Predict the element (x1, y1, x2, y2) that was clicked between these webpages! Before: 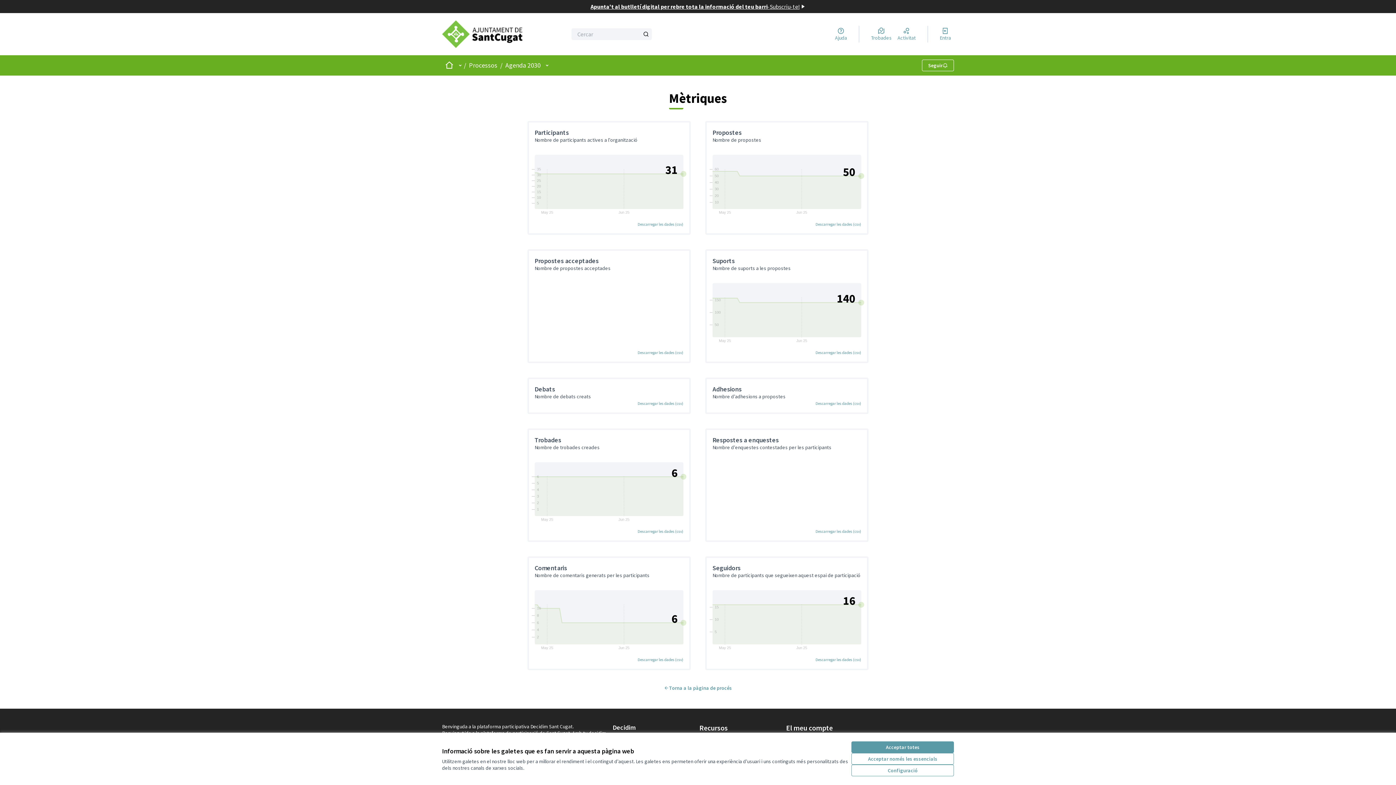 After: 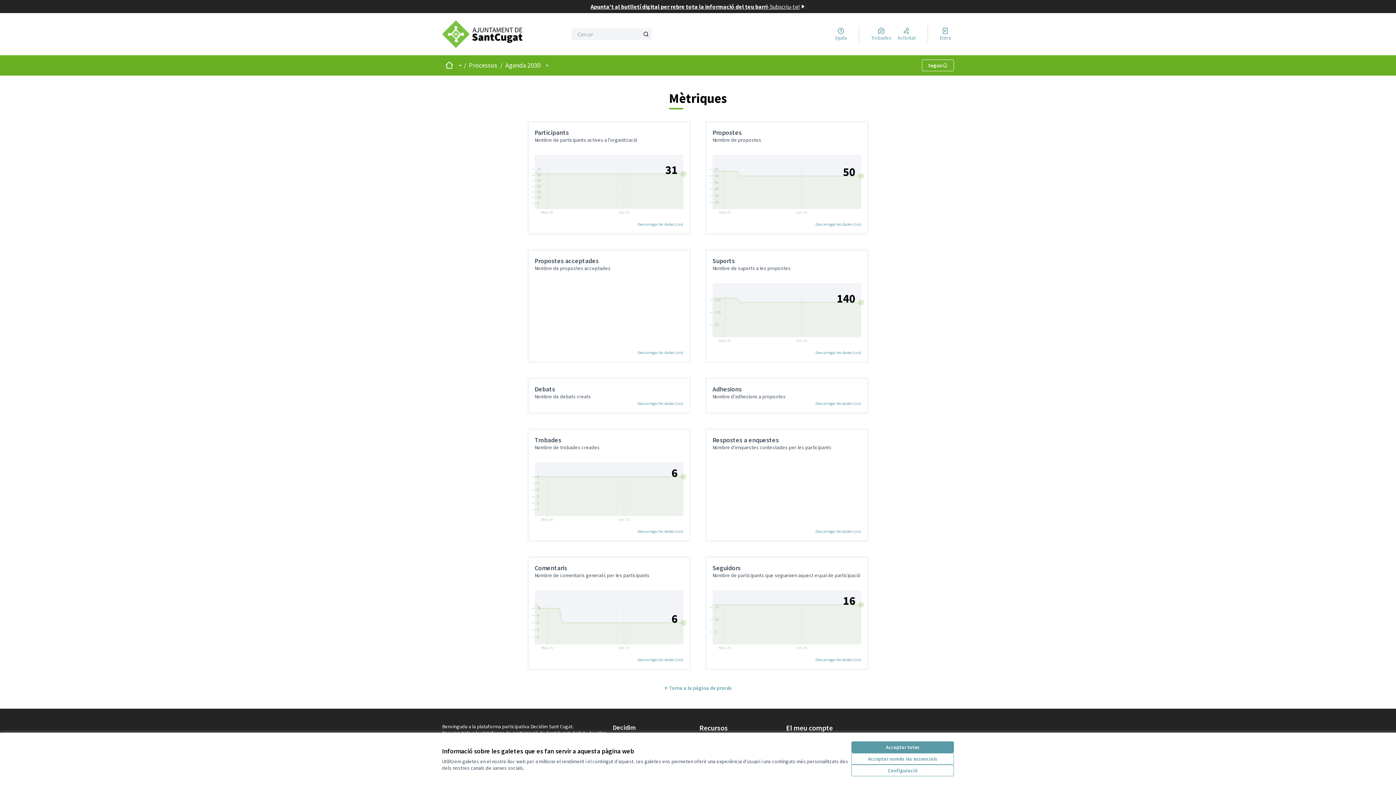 Action: bbox: (637, 348, 683, 355) label: Descarregar les dades (csv)